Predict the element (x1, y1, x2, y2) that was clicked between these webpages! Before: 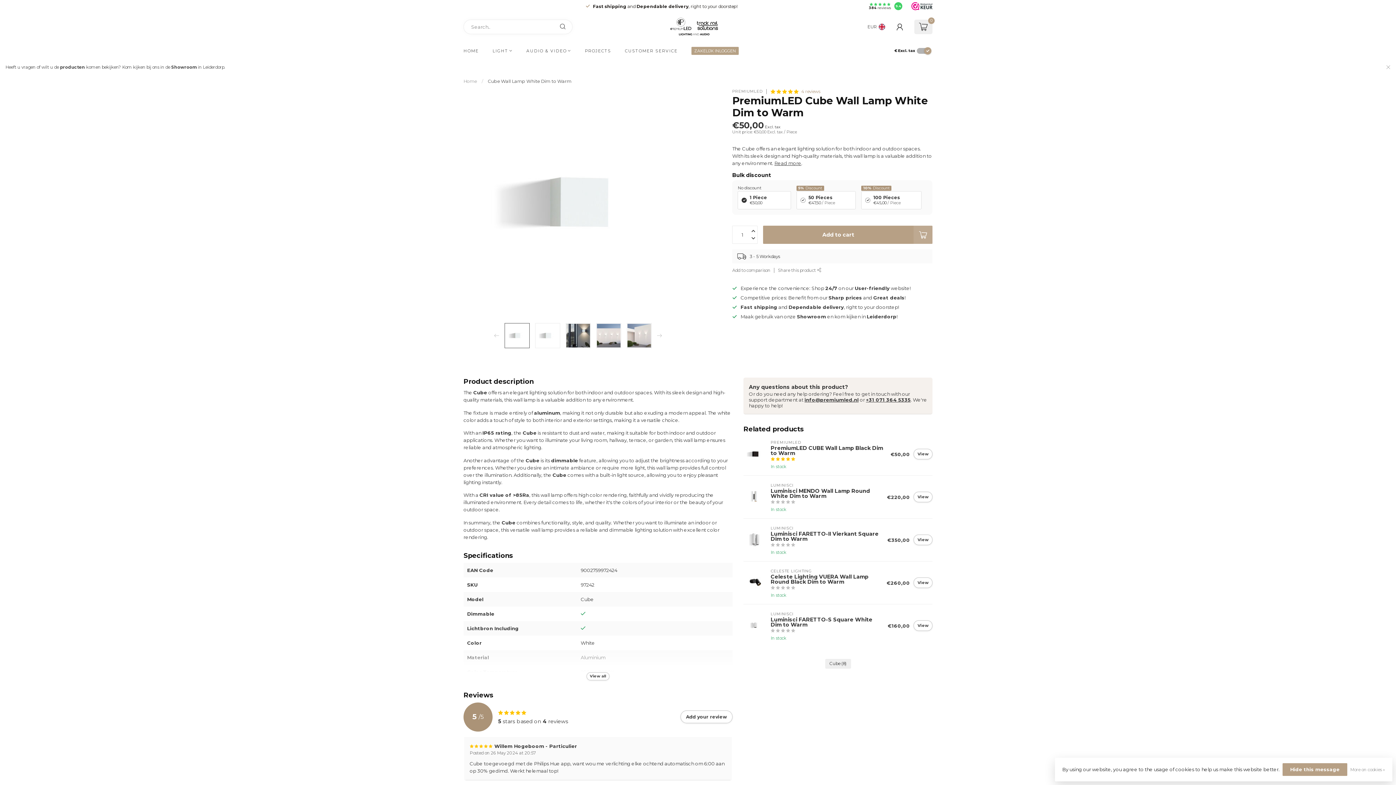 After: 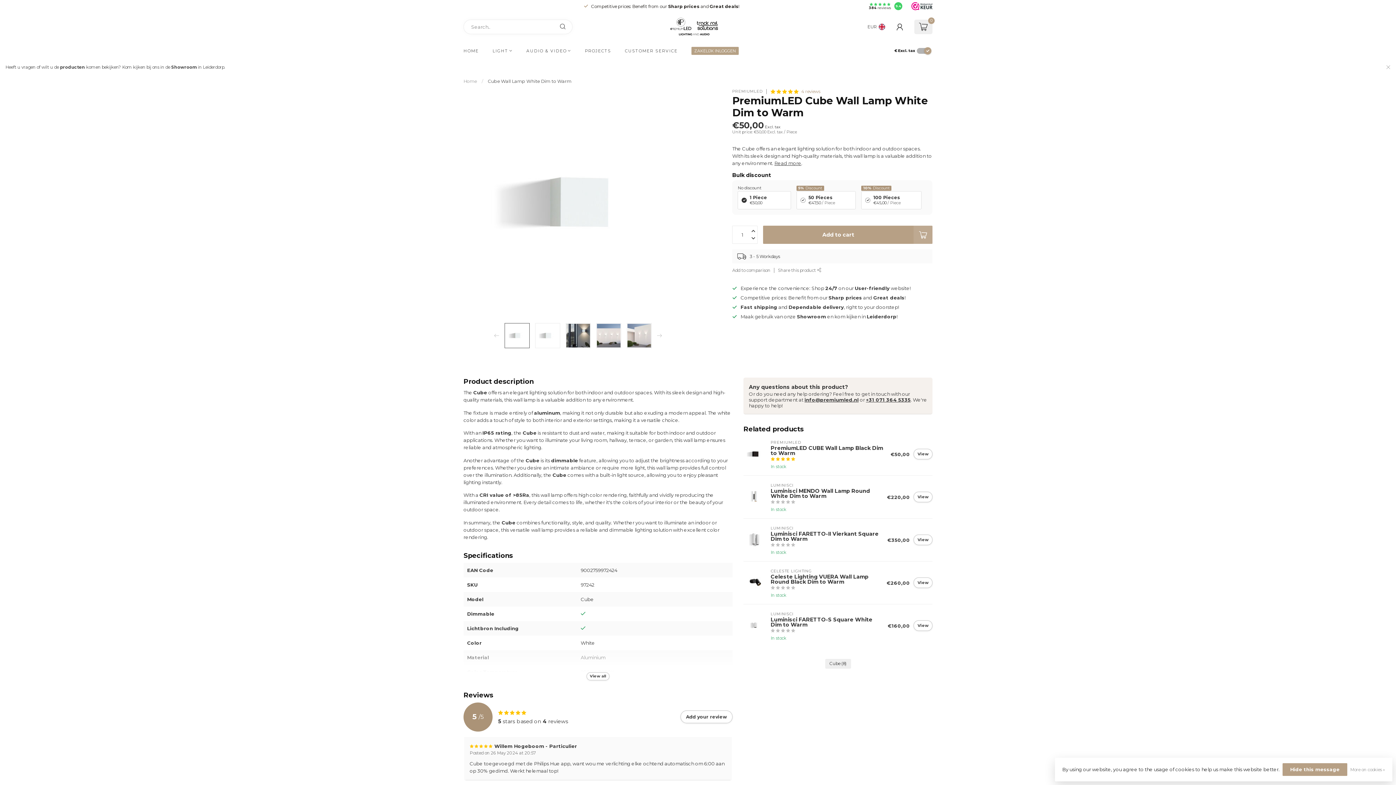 Action: label: +31 071 364 5335 bbox: (866, 397, 910, 402)